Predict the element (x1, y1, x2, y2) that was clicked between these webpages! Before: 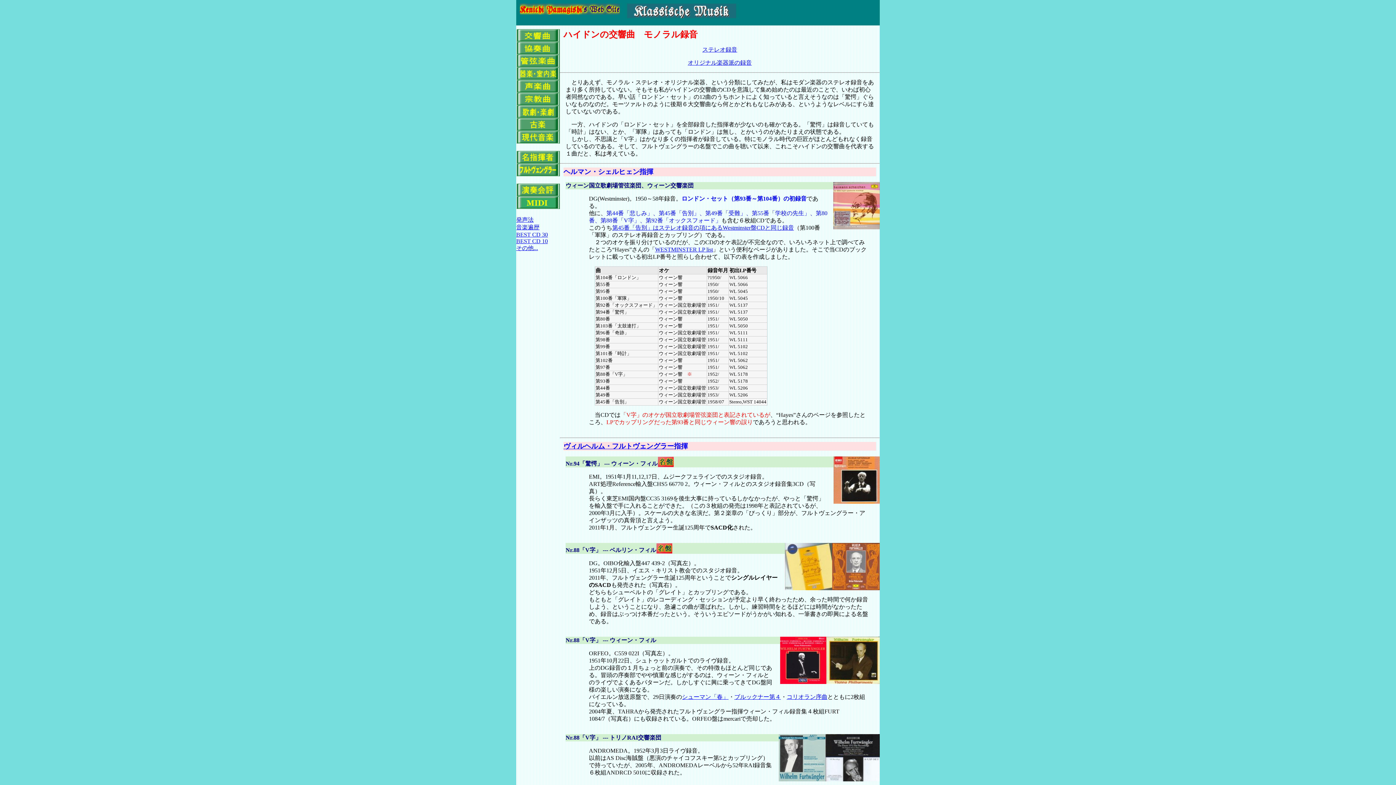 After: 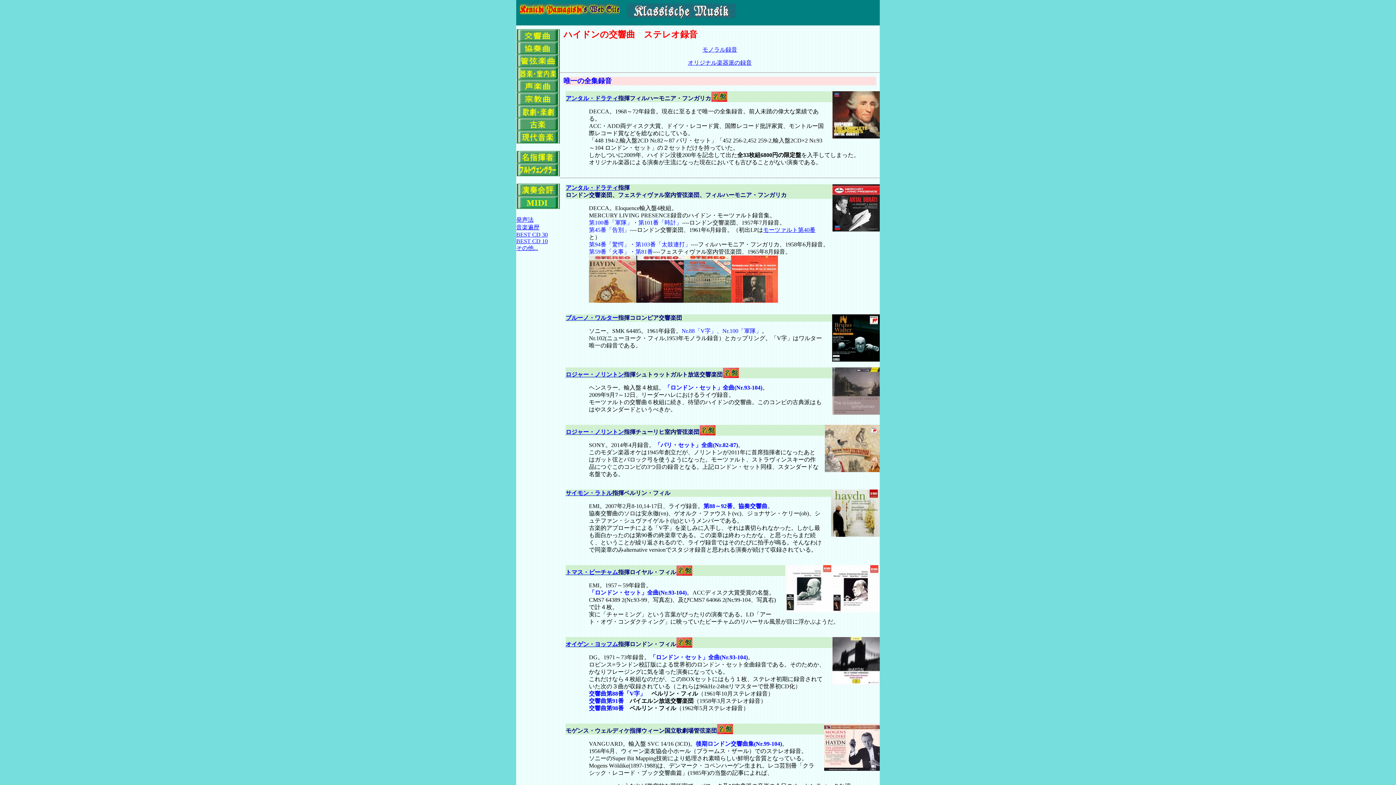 Action: bbox: (612, 224, 794, 230) label: 第45番「告別」はステレオ録音の項にあるWestminster盤CDと同じ録音